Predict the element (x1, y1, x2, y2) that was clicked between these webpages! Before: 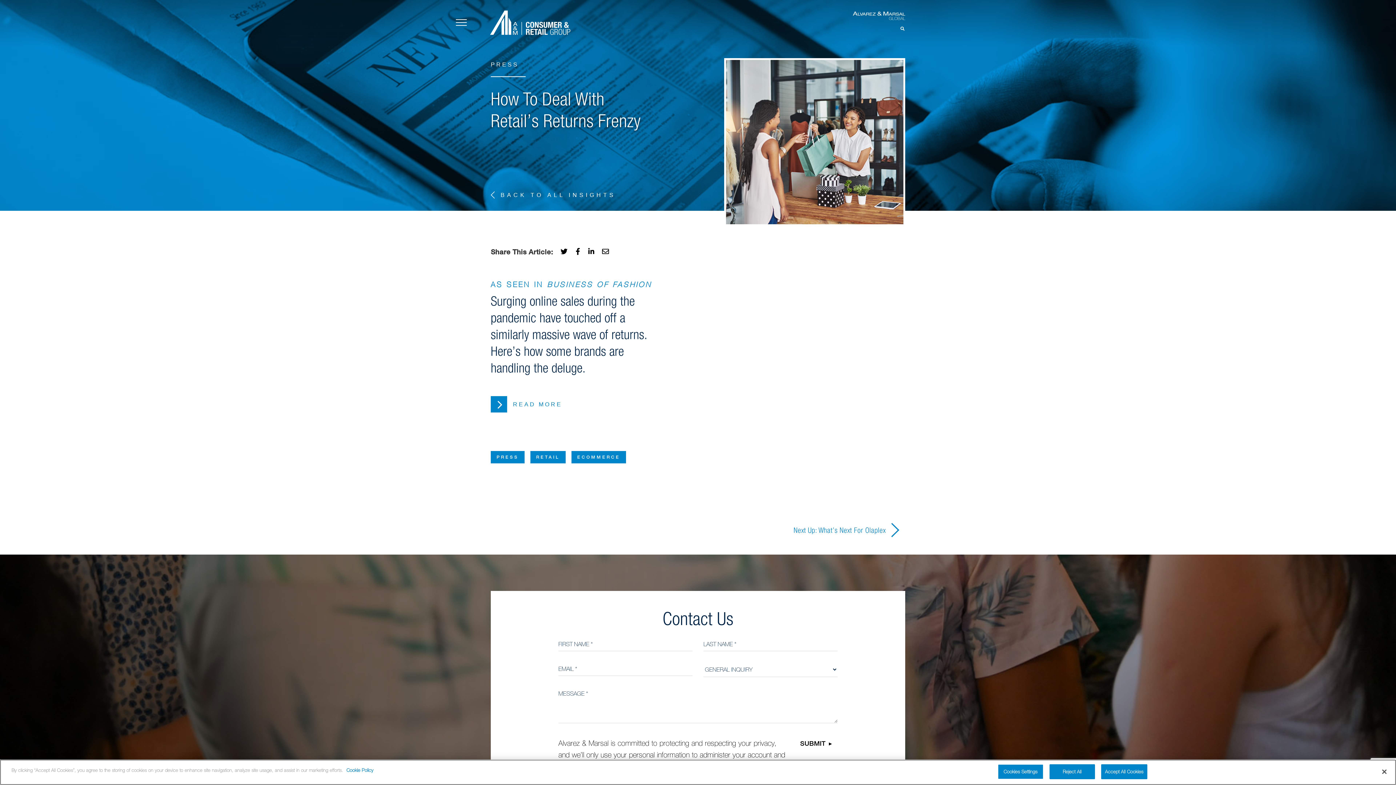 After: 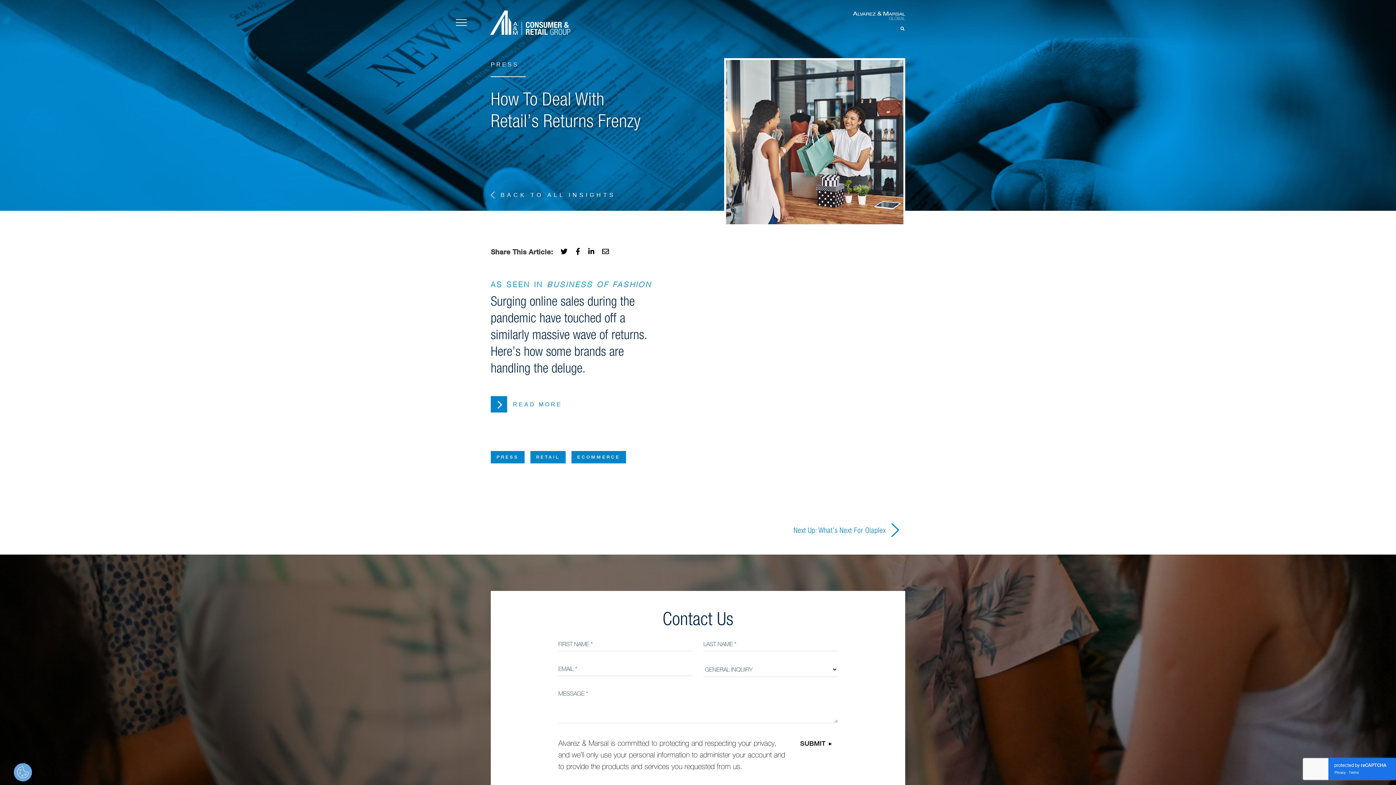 Action: bbox: (1376, 764, 1392, 780) label: Close